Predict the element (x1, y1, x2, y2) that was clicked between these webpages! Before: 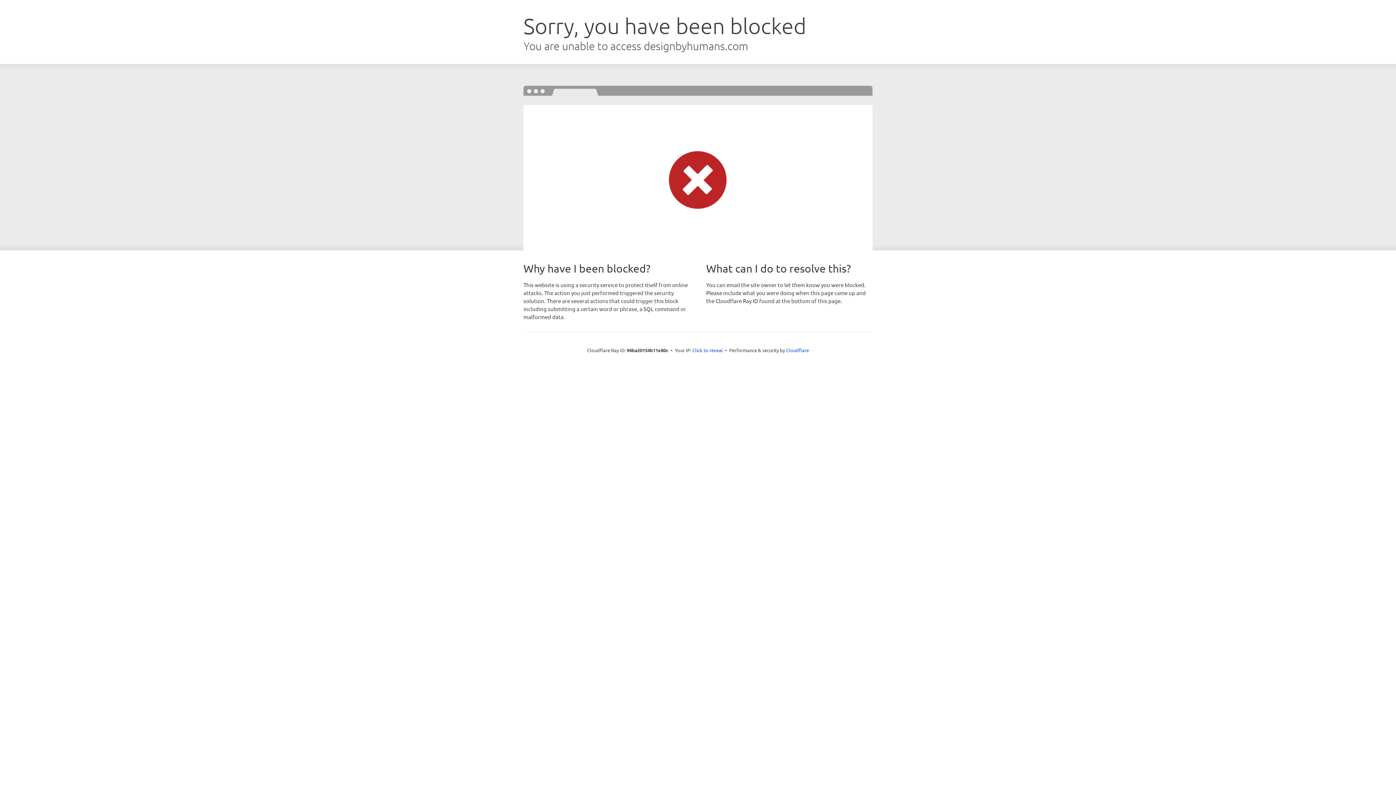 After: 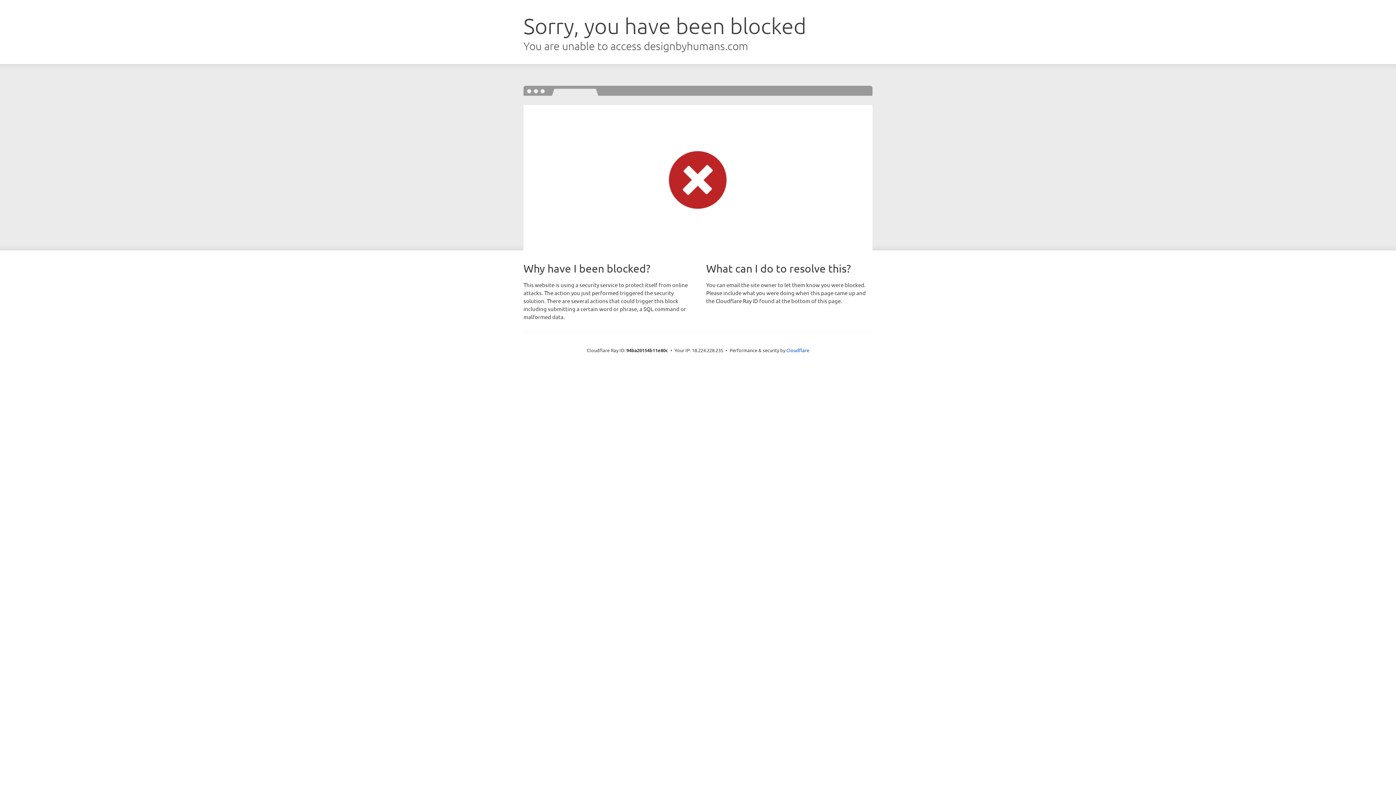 Action: label: Click to reveal bbox: (692, 346, 723, 353)